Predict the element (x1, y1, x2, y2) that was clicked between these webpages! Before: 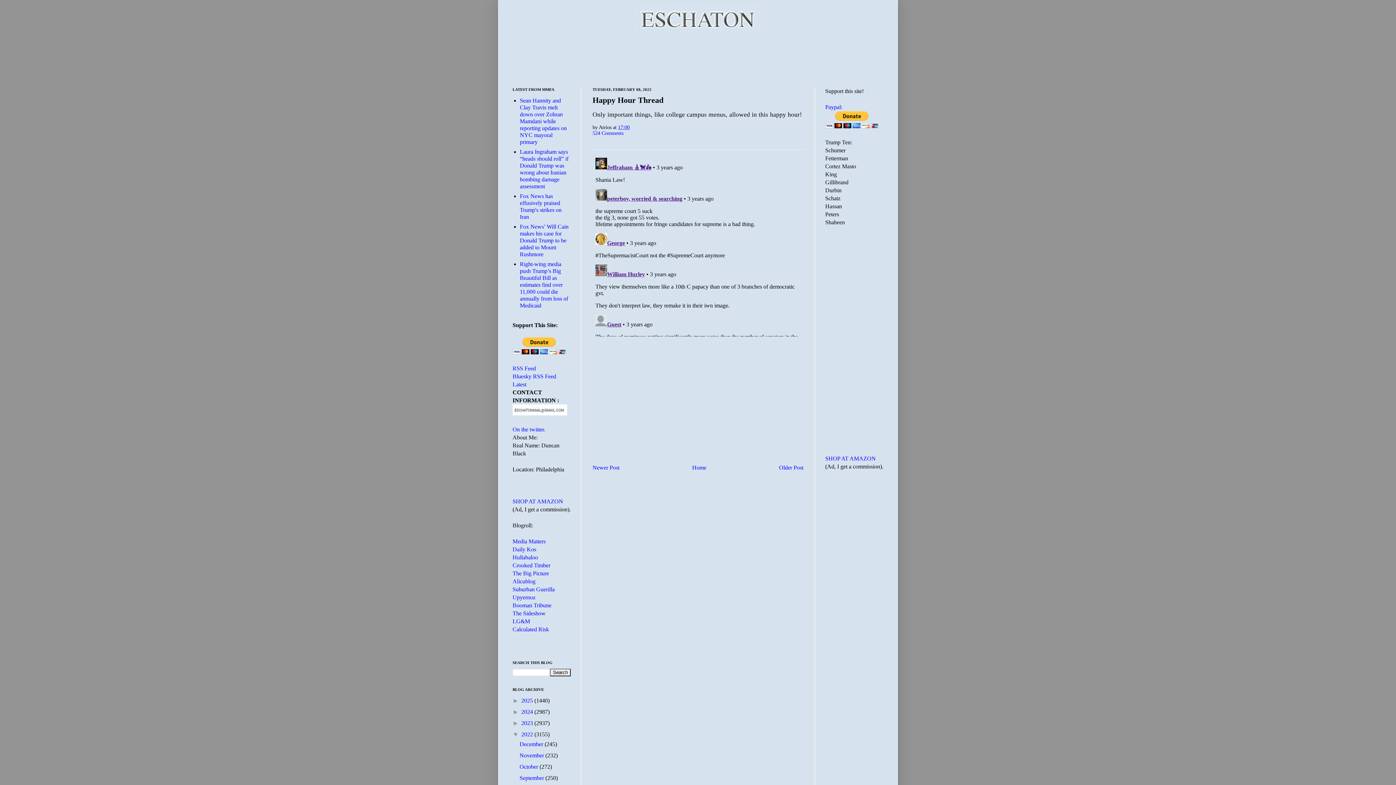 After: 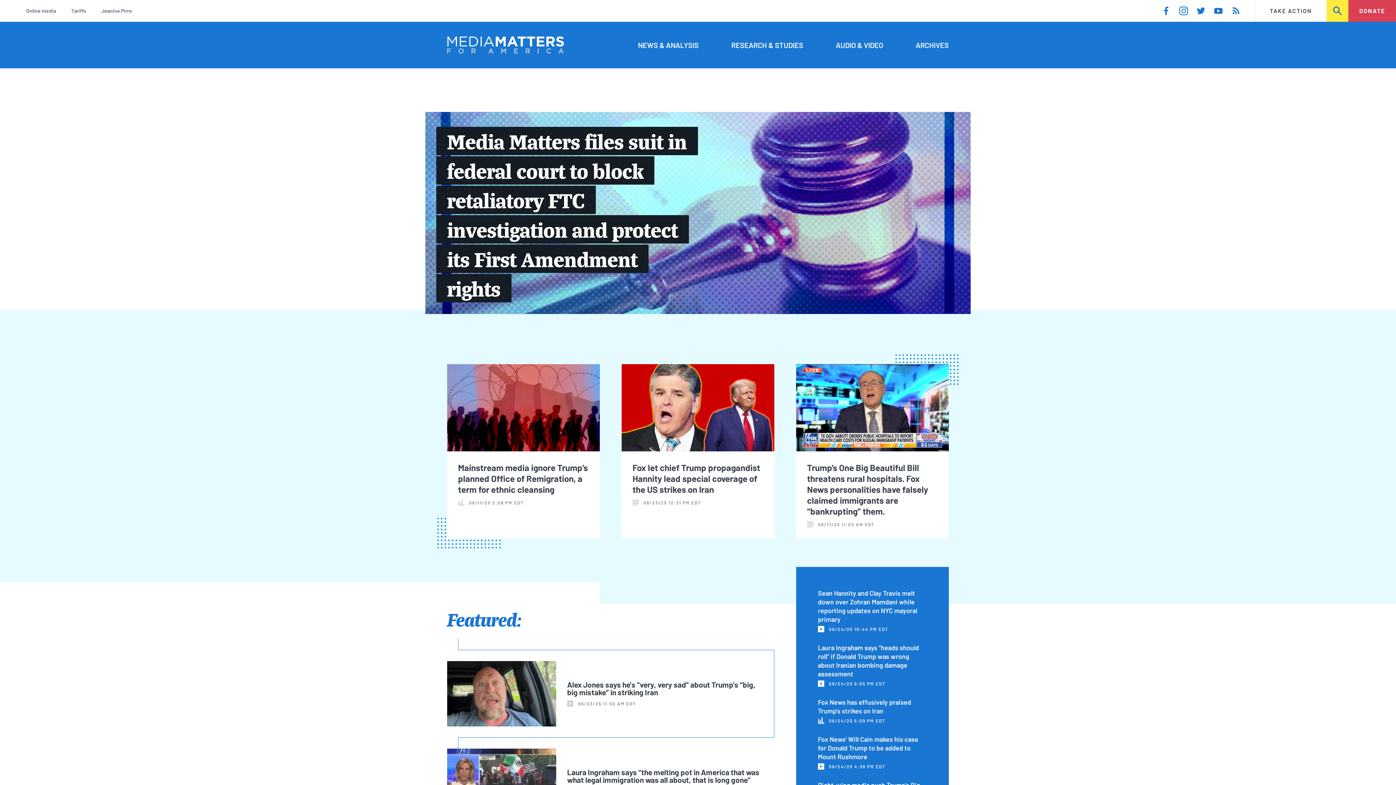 Action: label: Media Matters bbox: (512, 538, 545, 544)